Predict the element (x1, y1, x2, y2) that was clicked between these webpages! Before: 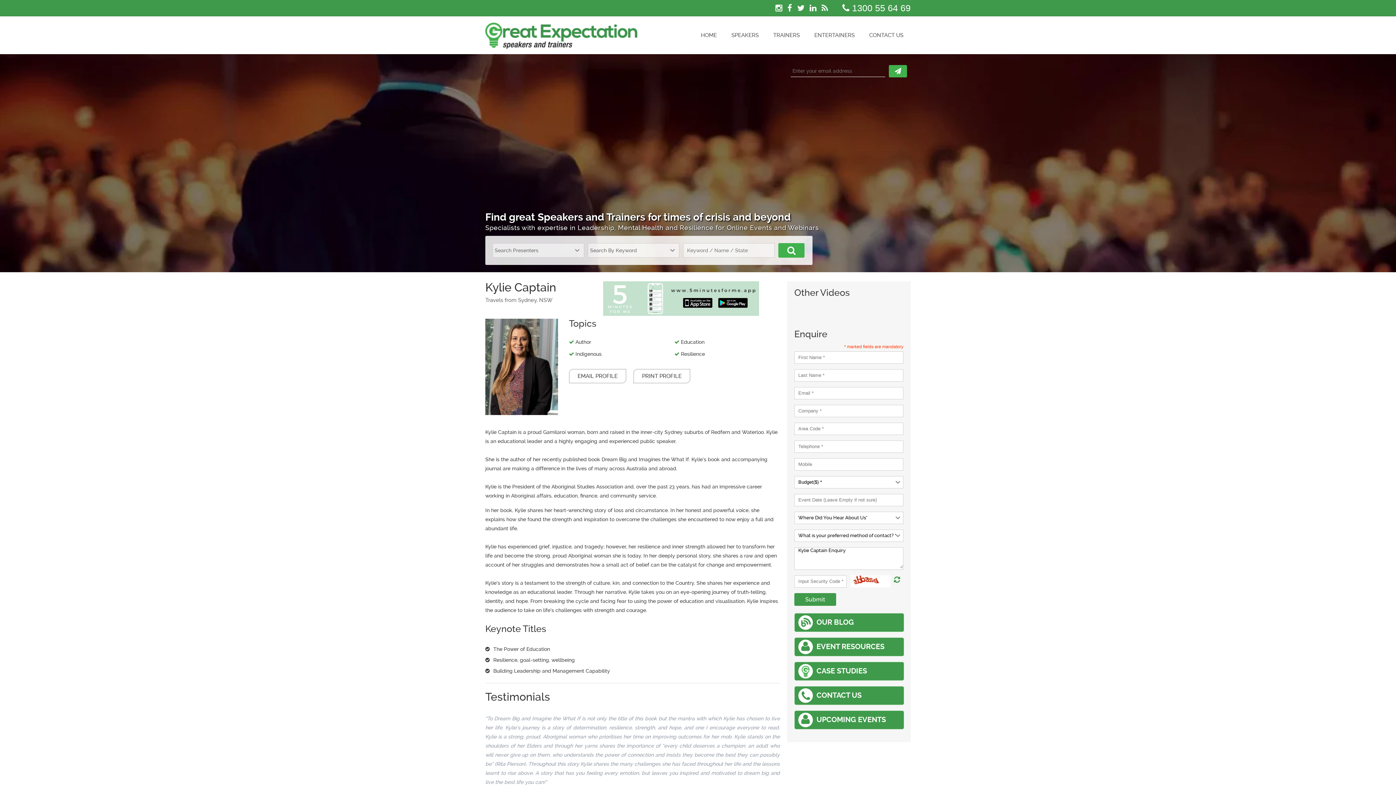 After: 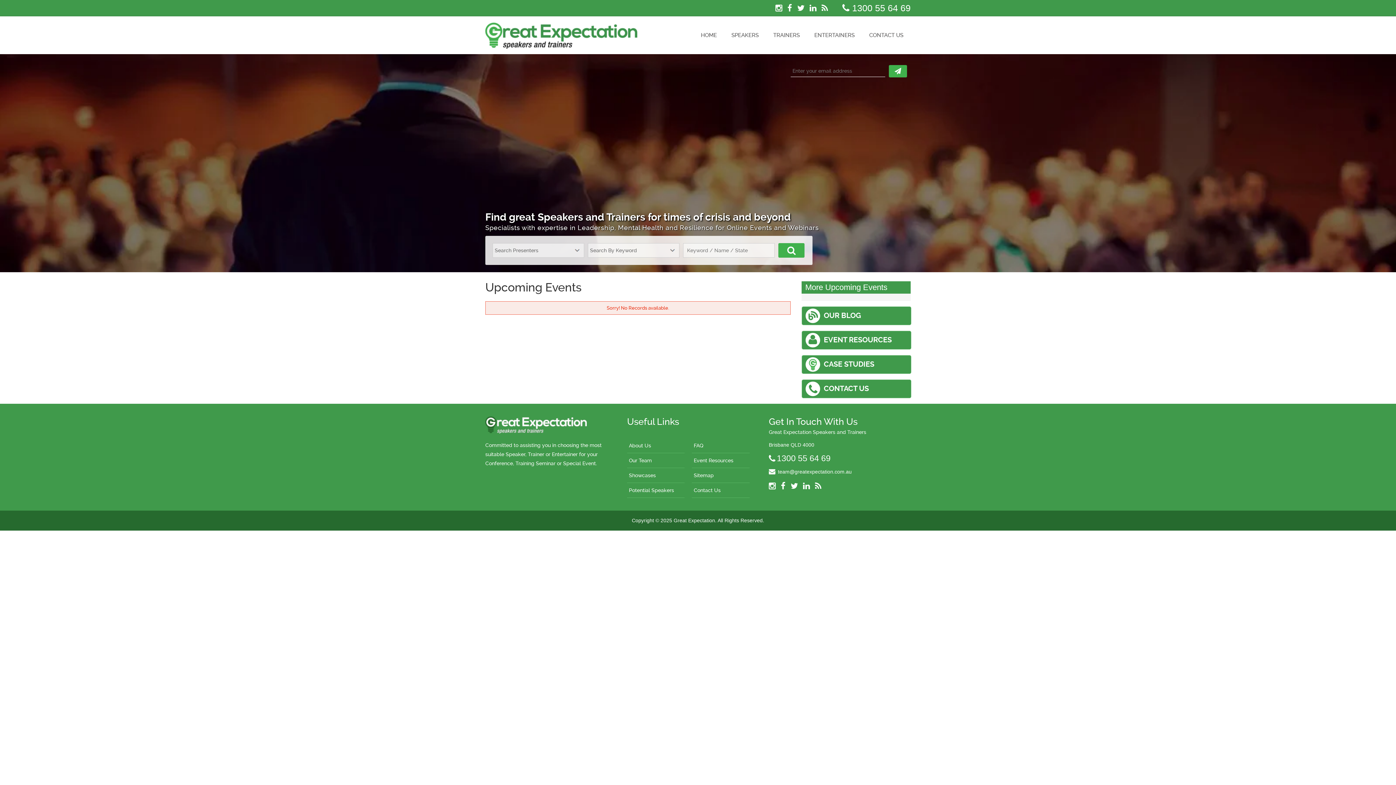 Action: label: UPCOMING EVENTS bbox: (794, 710, 904, 729)